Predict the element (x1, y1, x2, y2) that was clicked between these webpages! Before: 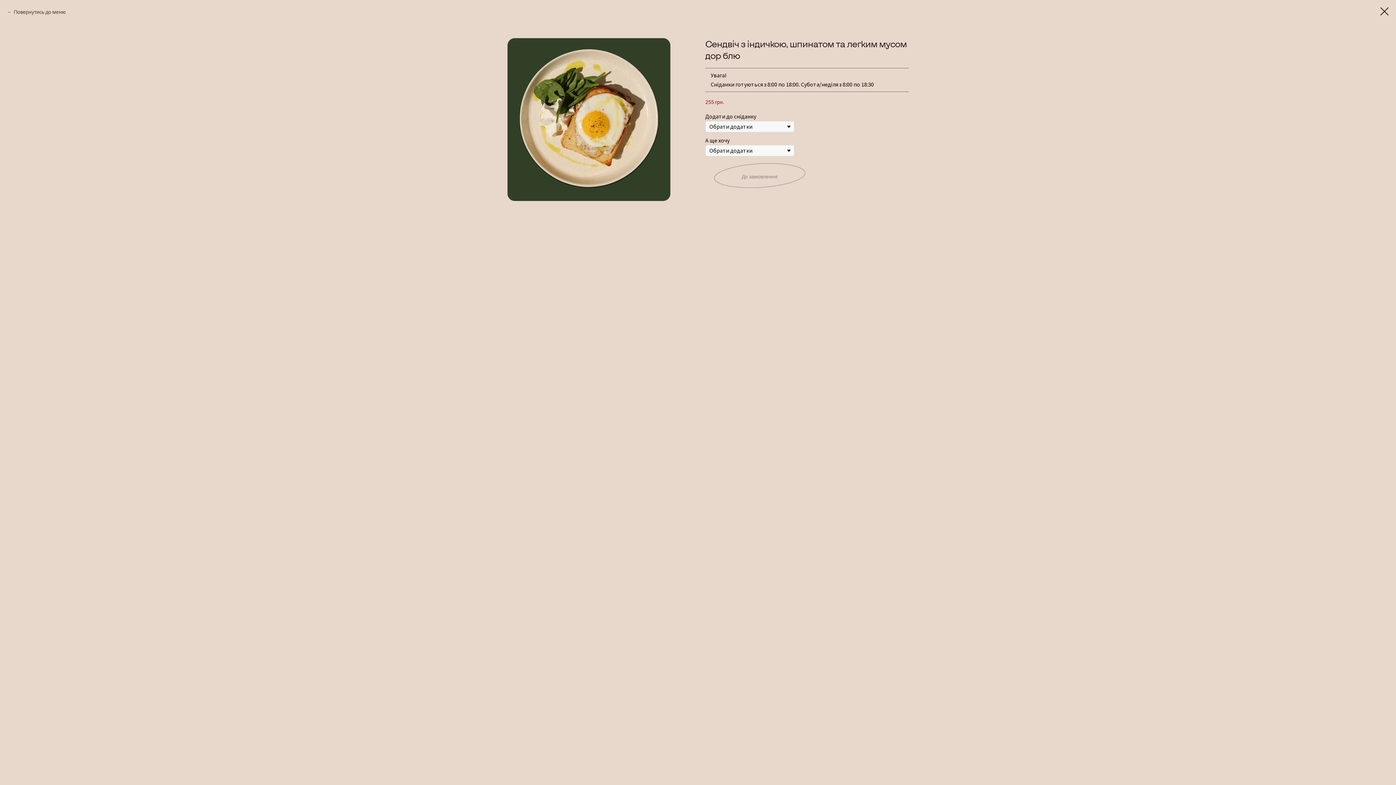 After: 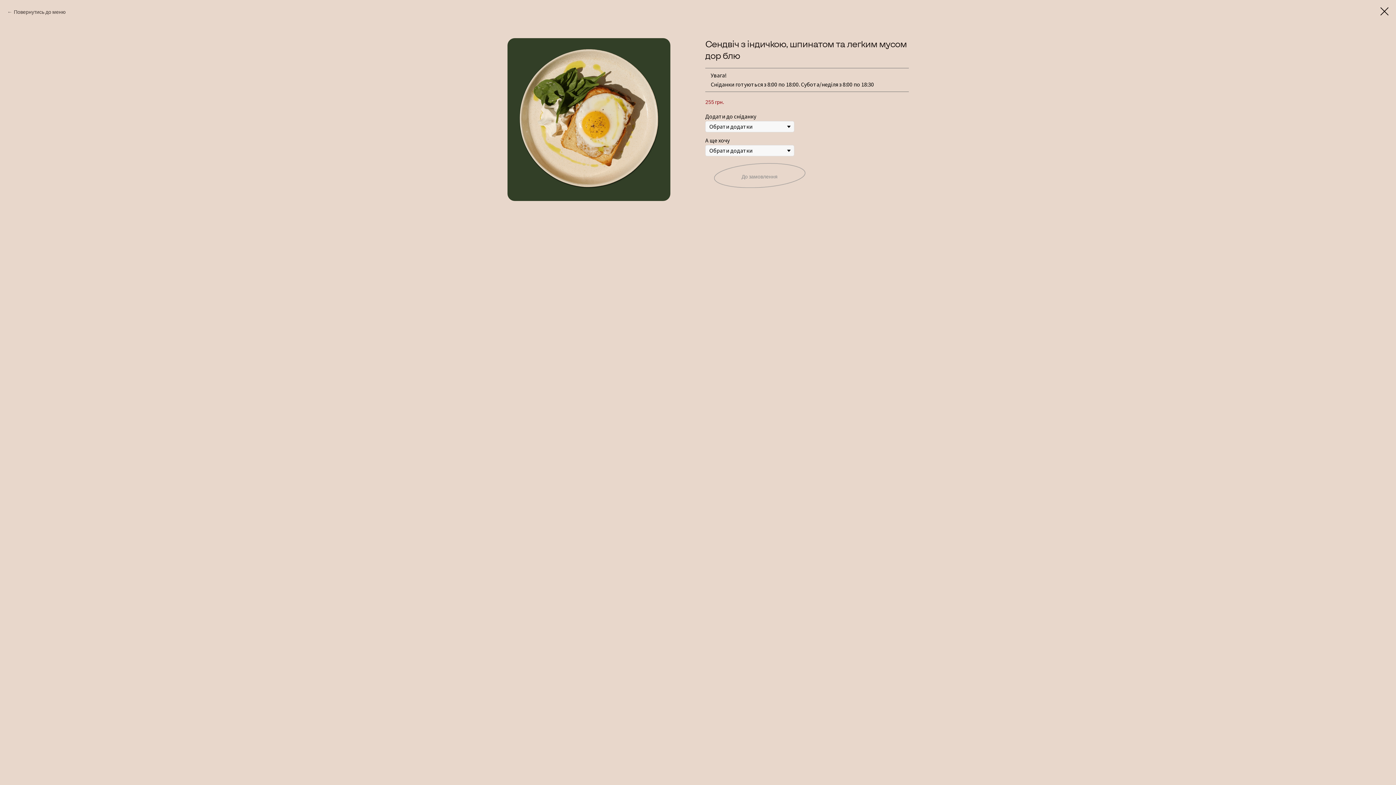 Action: label: Повернутись до меню bbox: (7, 8, 65, 16)